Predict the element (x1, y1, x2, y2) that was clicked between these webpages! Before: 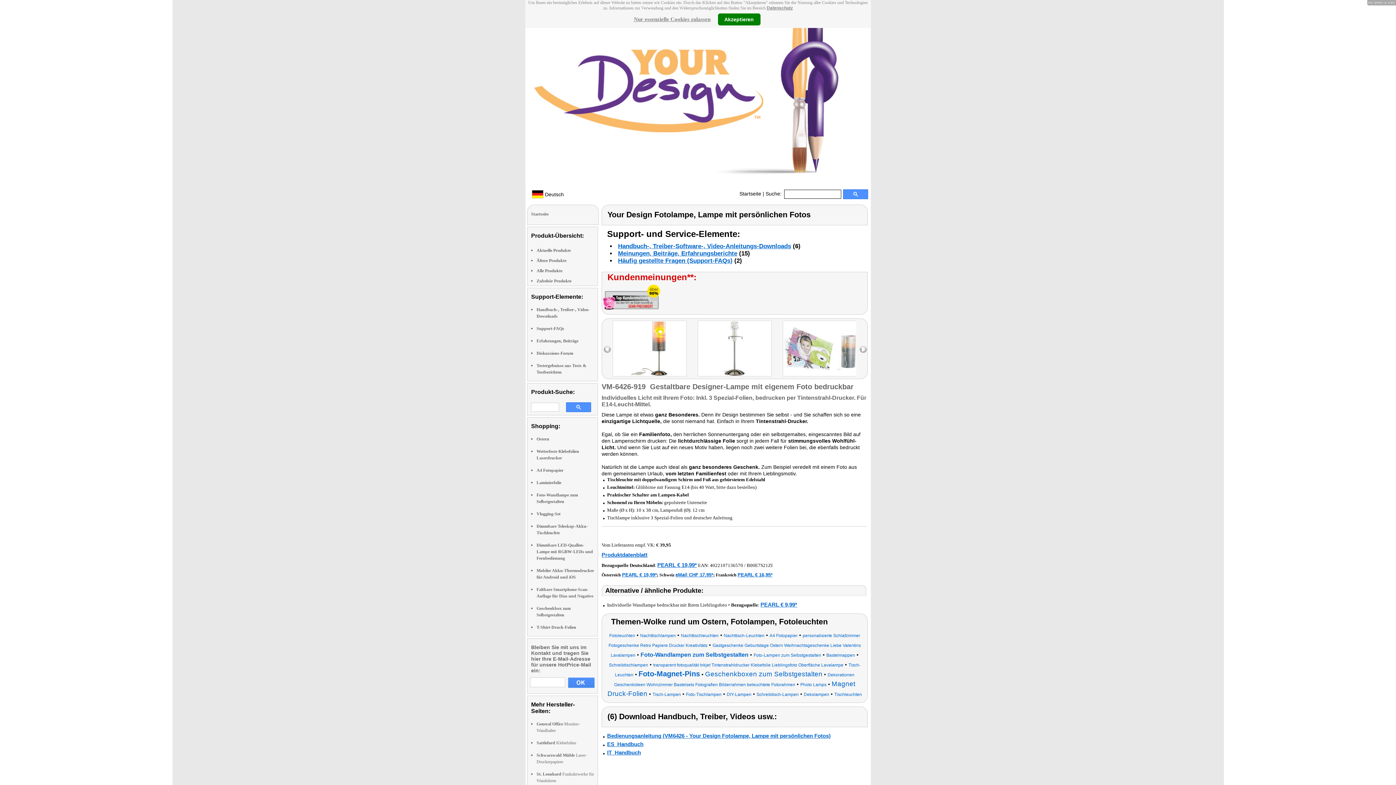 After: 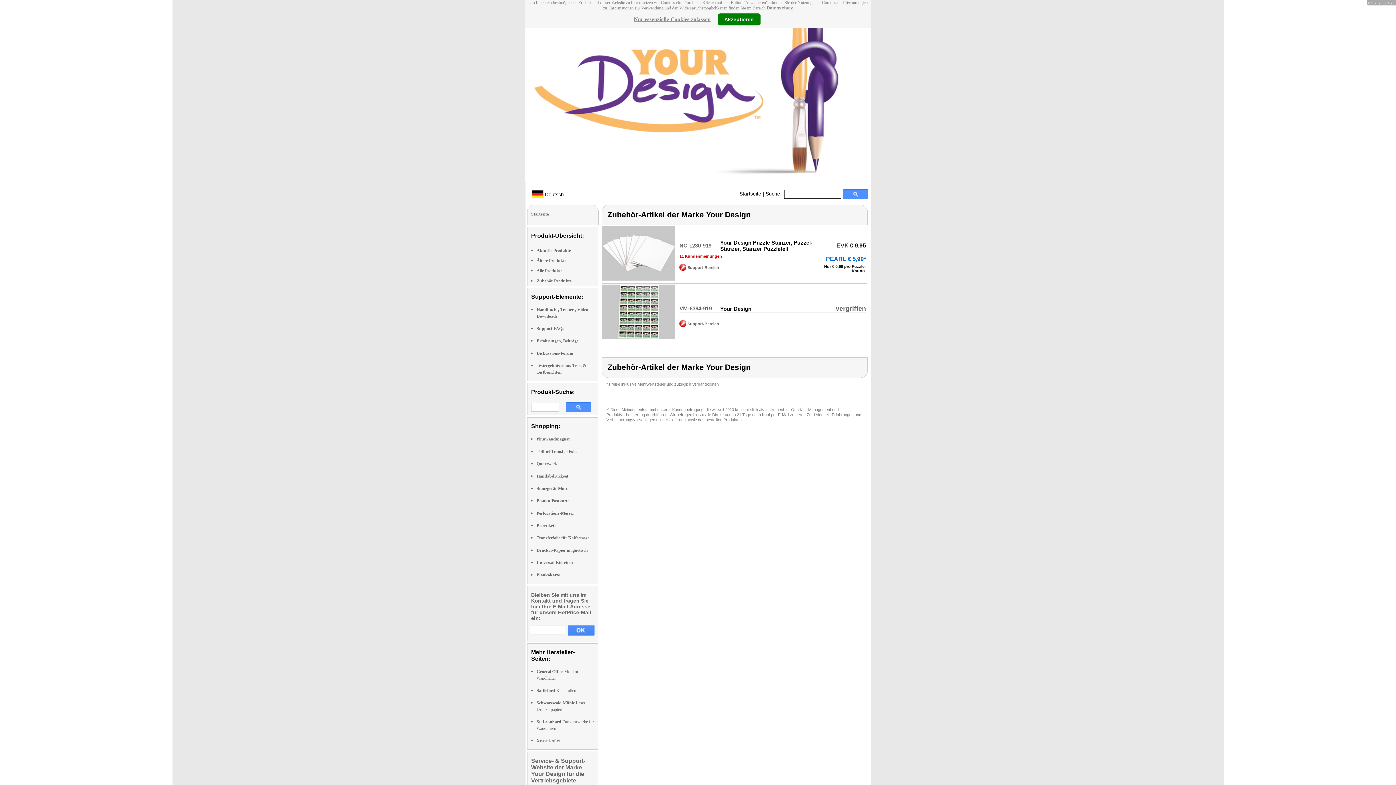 Action: label: Zubehör Produkte bbox: (536, 278, 571, 283)